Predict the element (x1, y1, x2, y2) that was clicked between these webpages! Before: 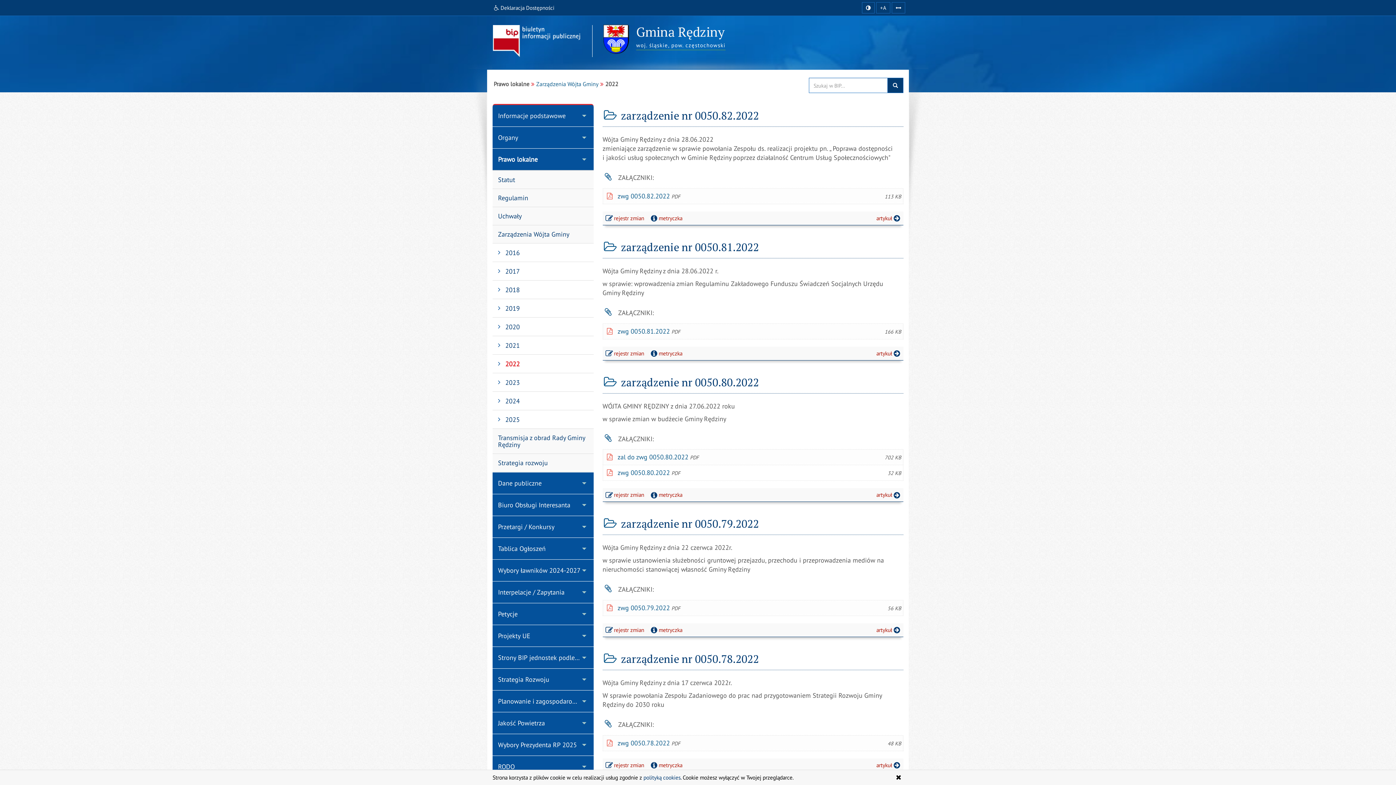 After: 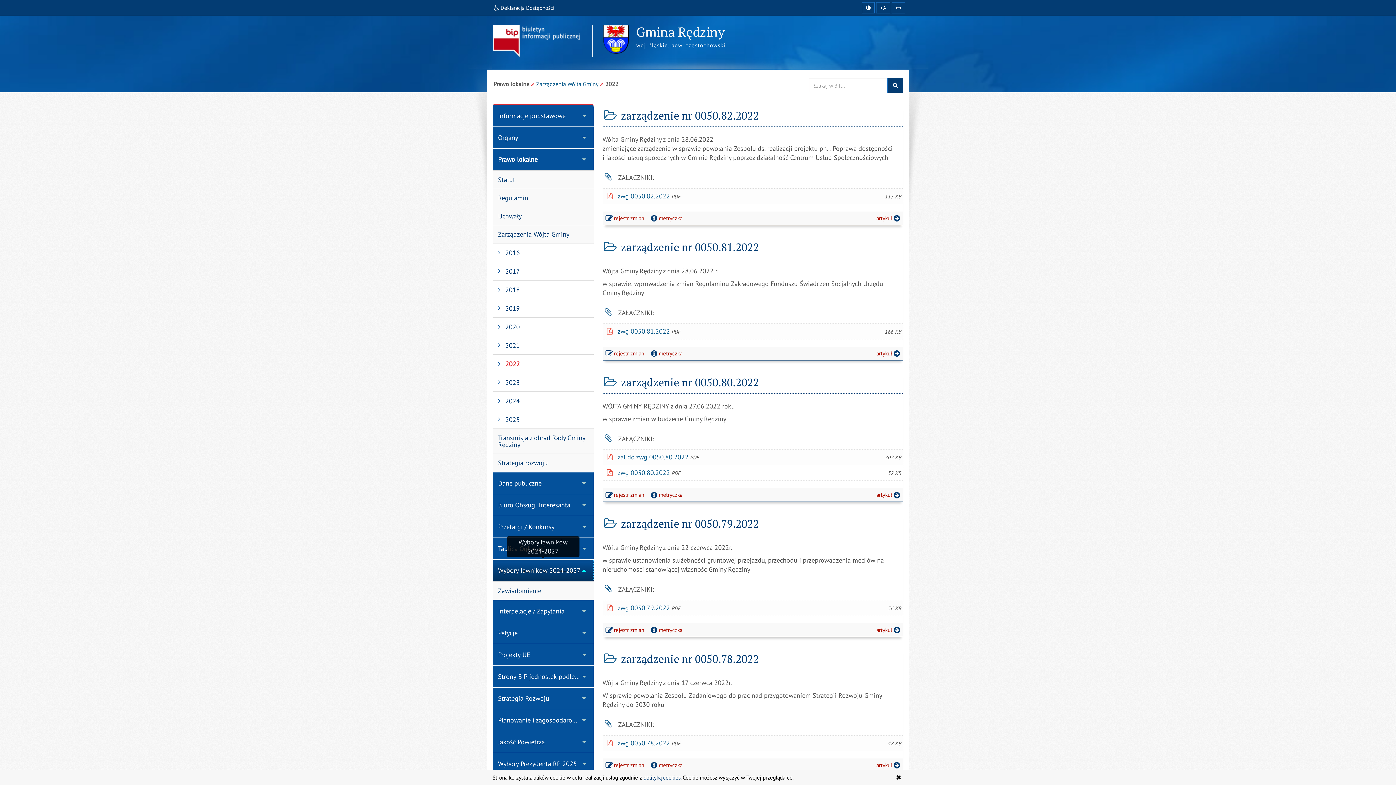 Action: label: Wybory ławników 2024-2027 bbox: (492, 560, 593, 581)